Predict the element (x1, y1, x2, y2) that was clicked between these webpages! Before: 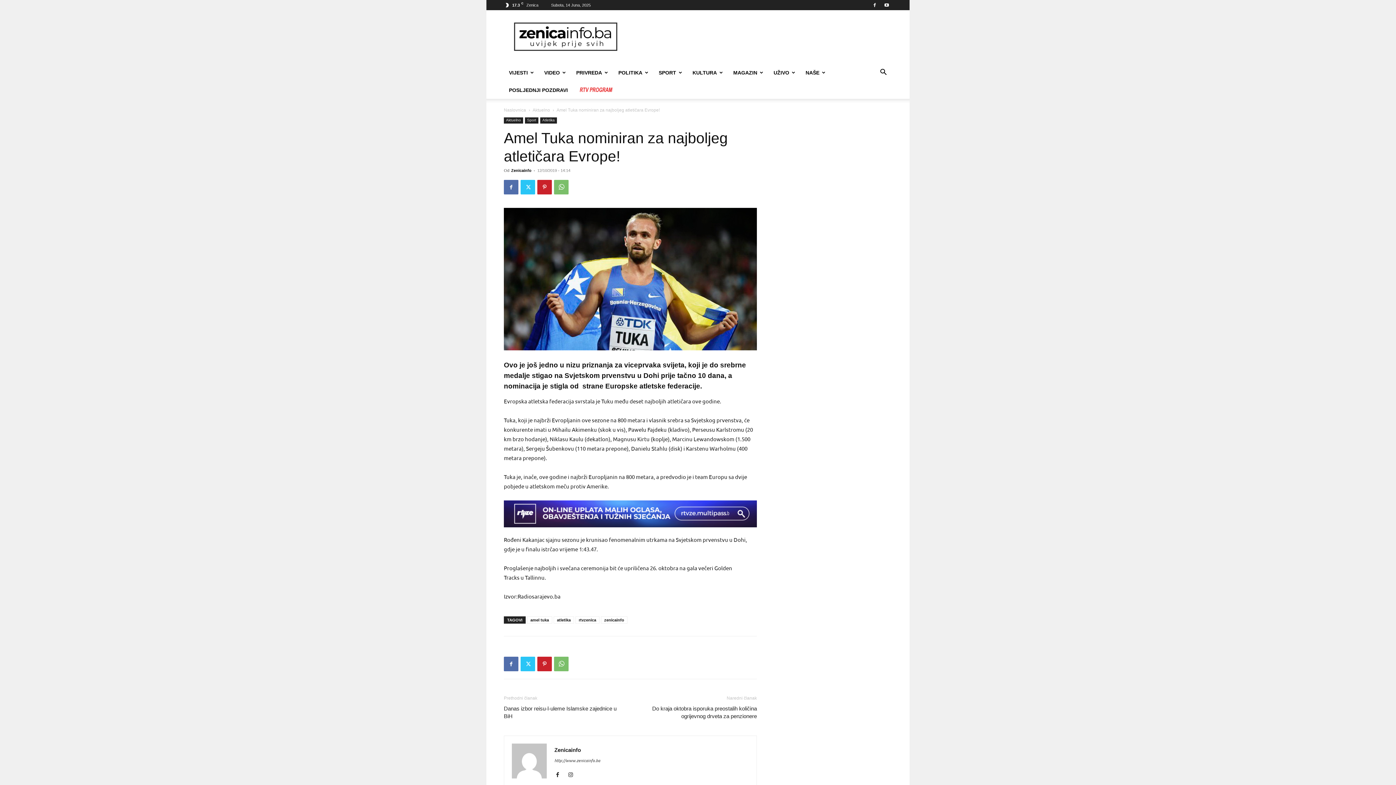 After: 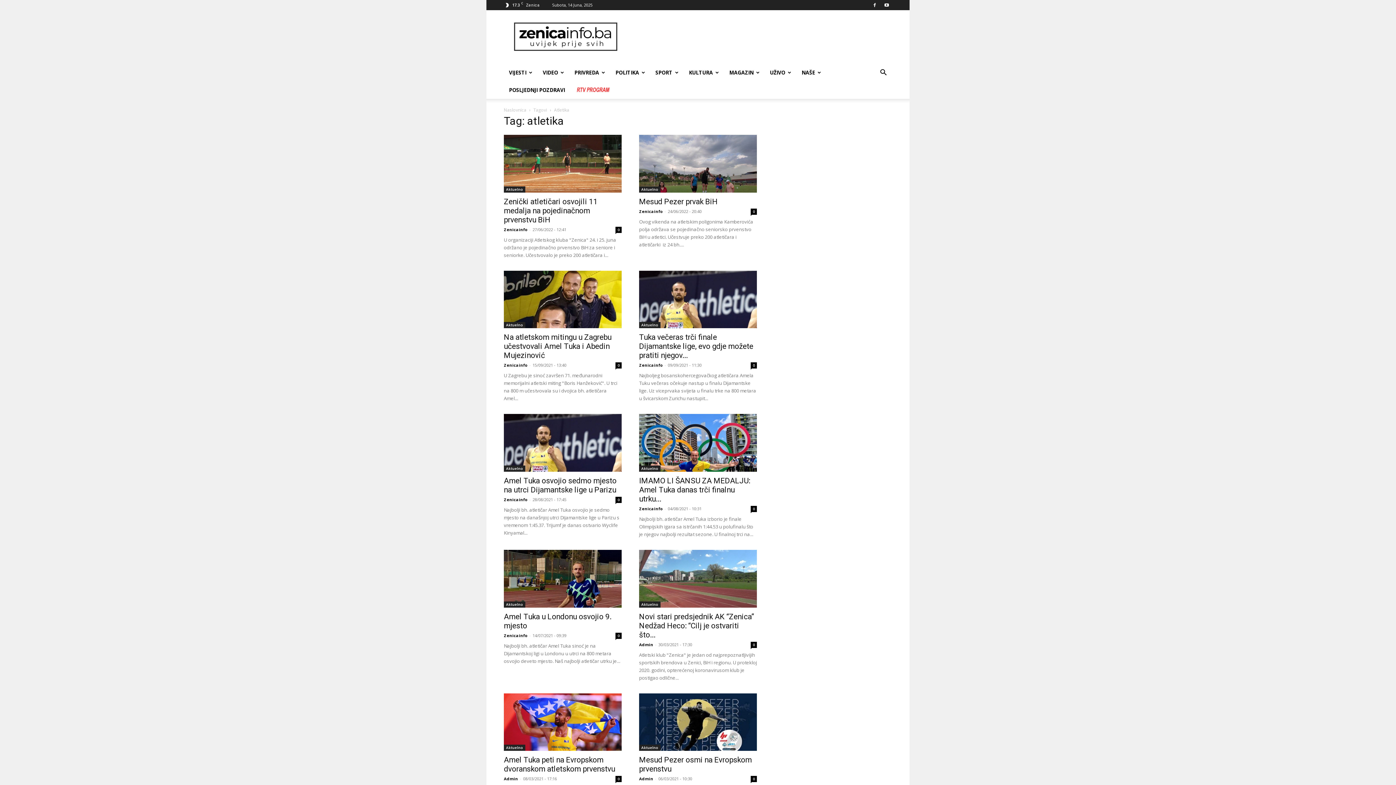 Action: bbox: (553, 616, 574, 623) label: atletika